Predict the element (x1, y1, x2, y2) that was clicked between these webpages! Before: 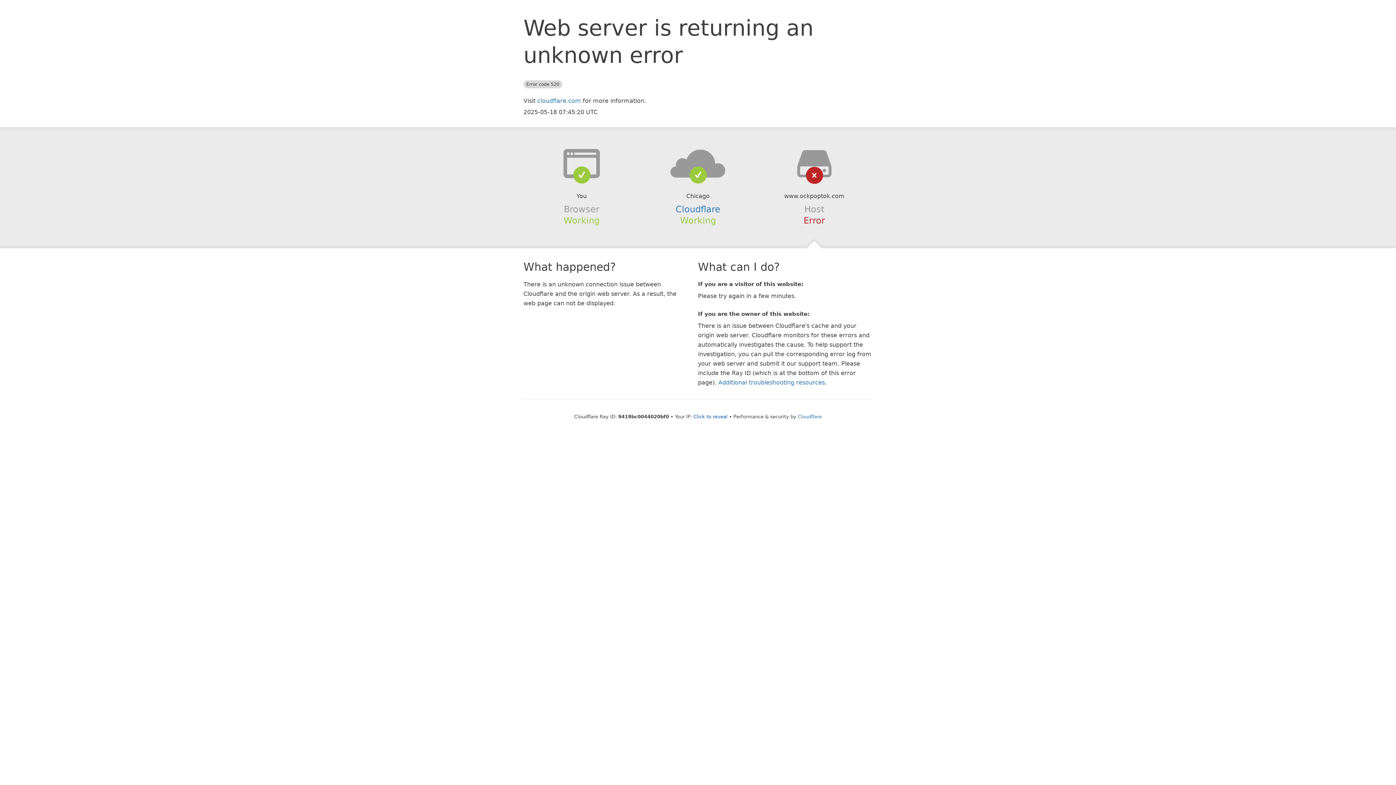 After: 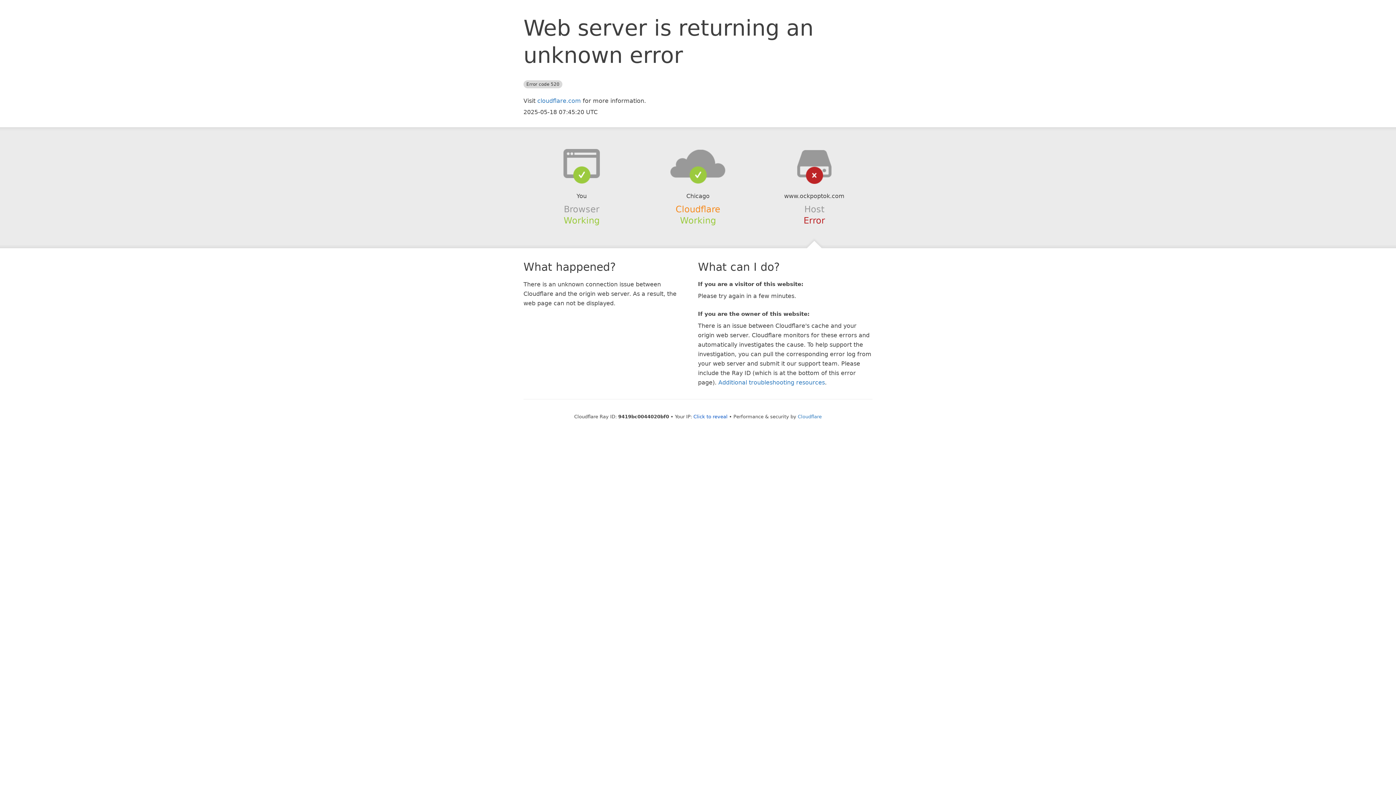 Action: label: Cloudflare bbox: (675, 204, 720, 214)